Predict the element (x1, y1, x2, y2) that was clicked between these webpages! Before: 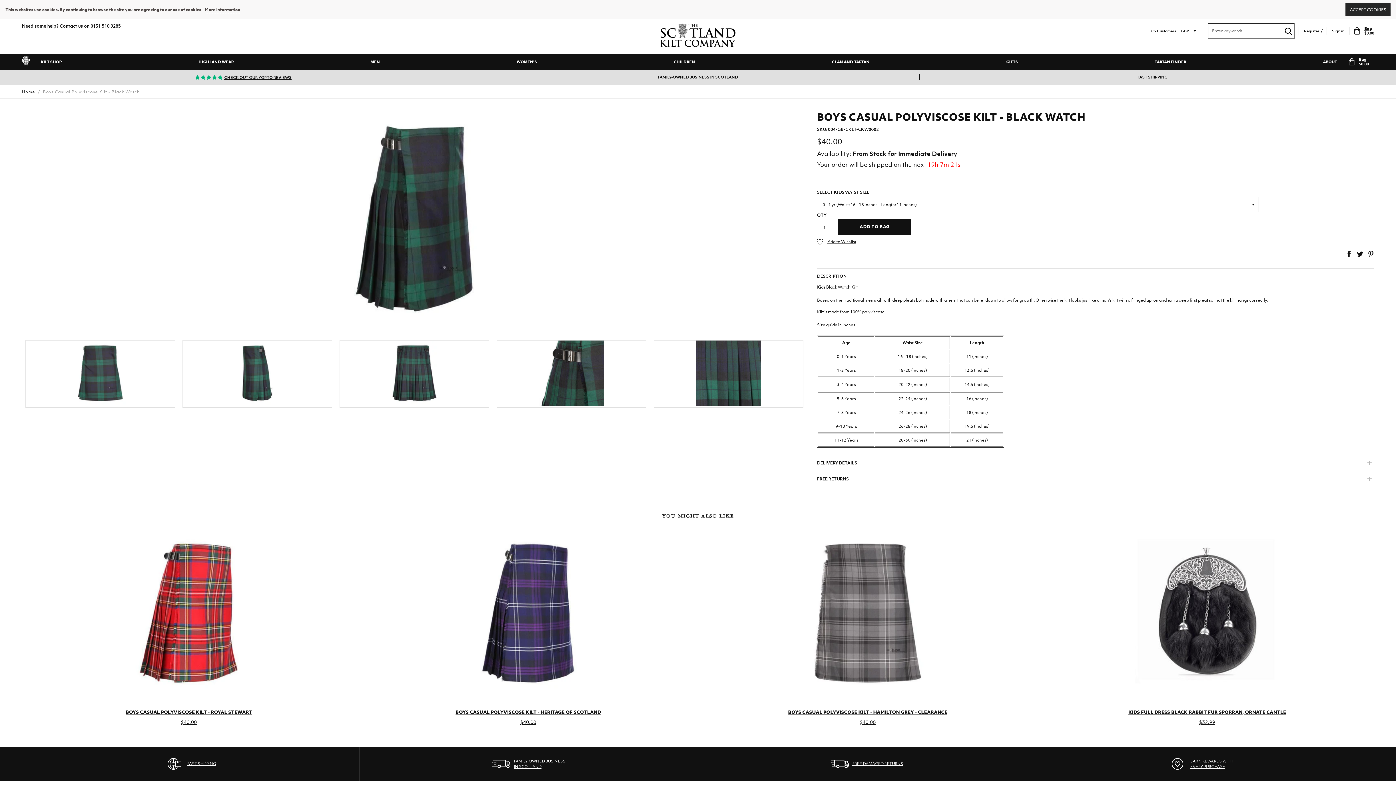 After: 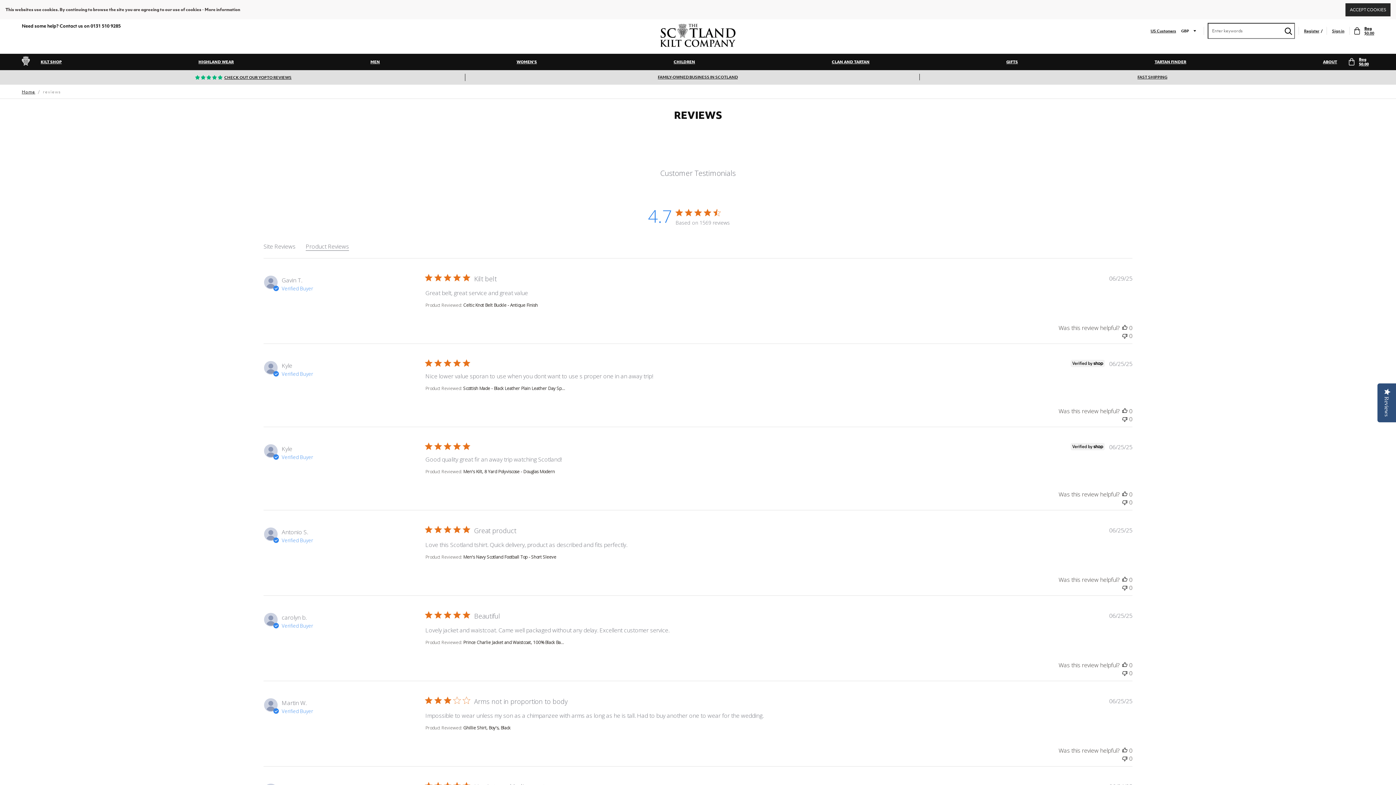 Action: label: CHECK OUT OUR YOPTO REVIEWS bbox: (21, 73, 465, 80)